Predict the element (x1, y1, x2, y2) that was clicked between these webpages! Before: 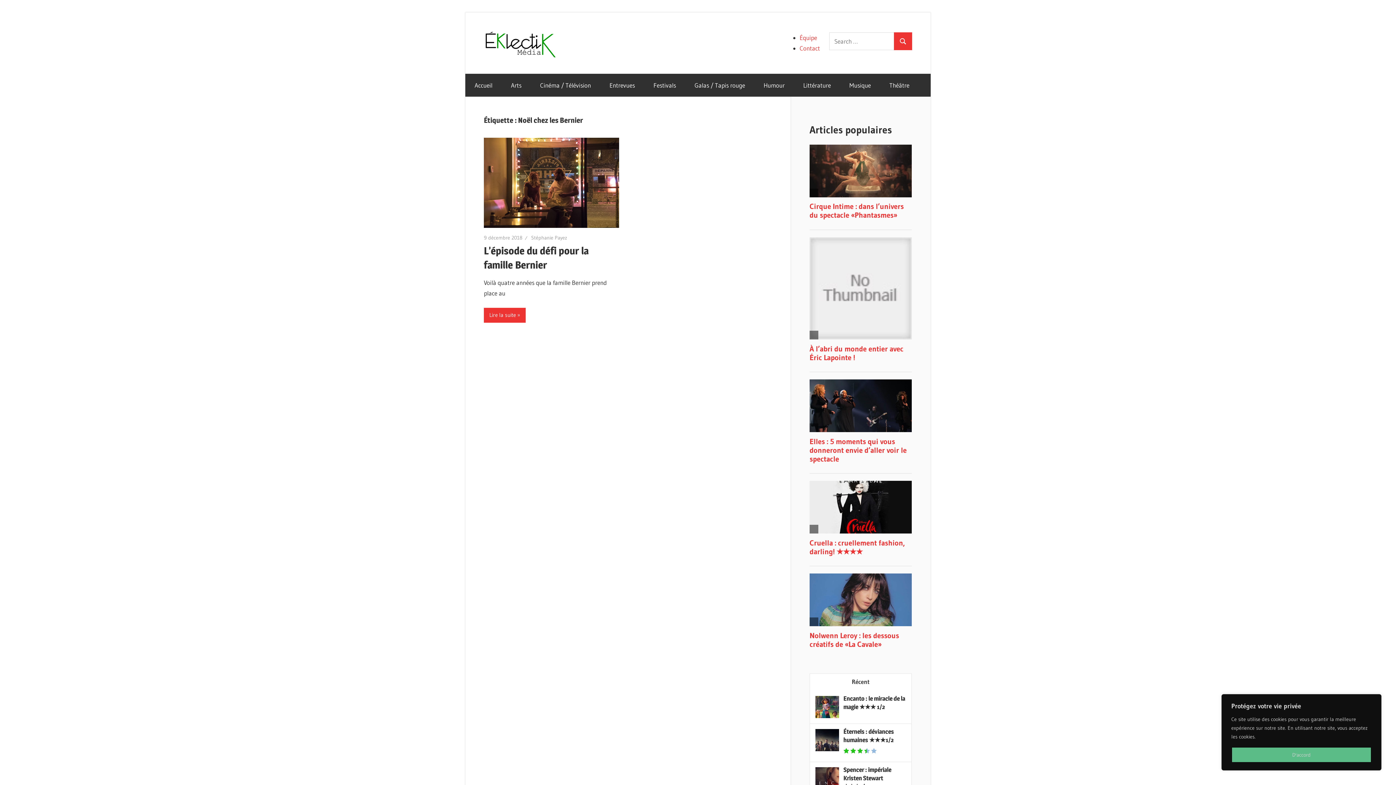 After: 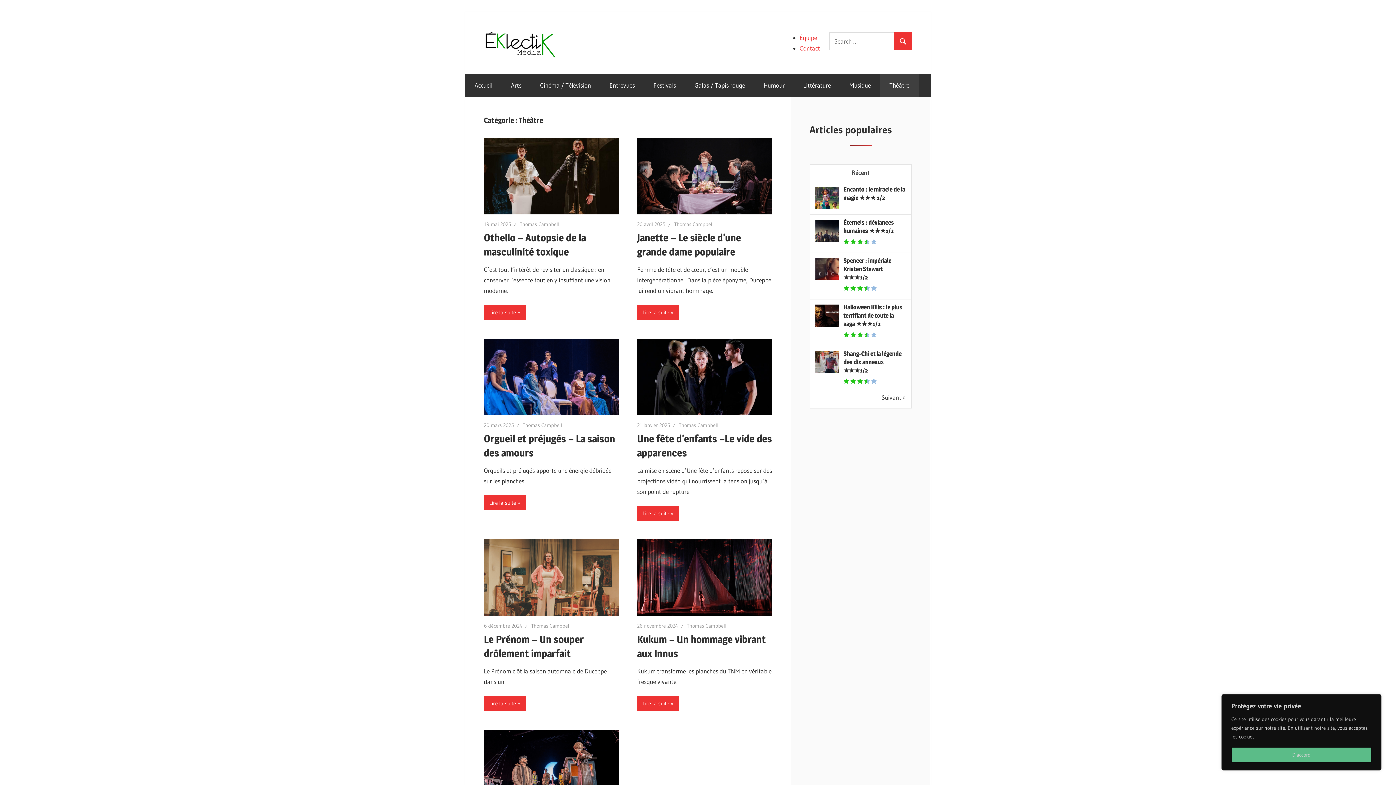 Action: bbox: (880, 73, 918, 96) label: Théâtre